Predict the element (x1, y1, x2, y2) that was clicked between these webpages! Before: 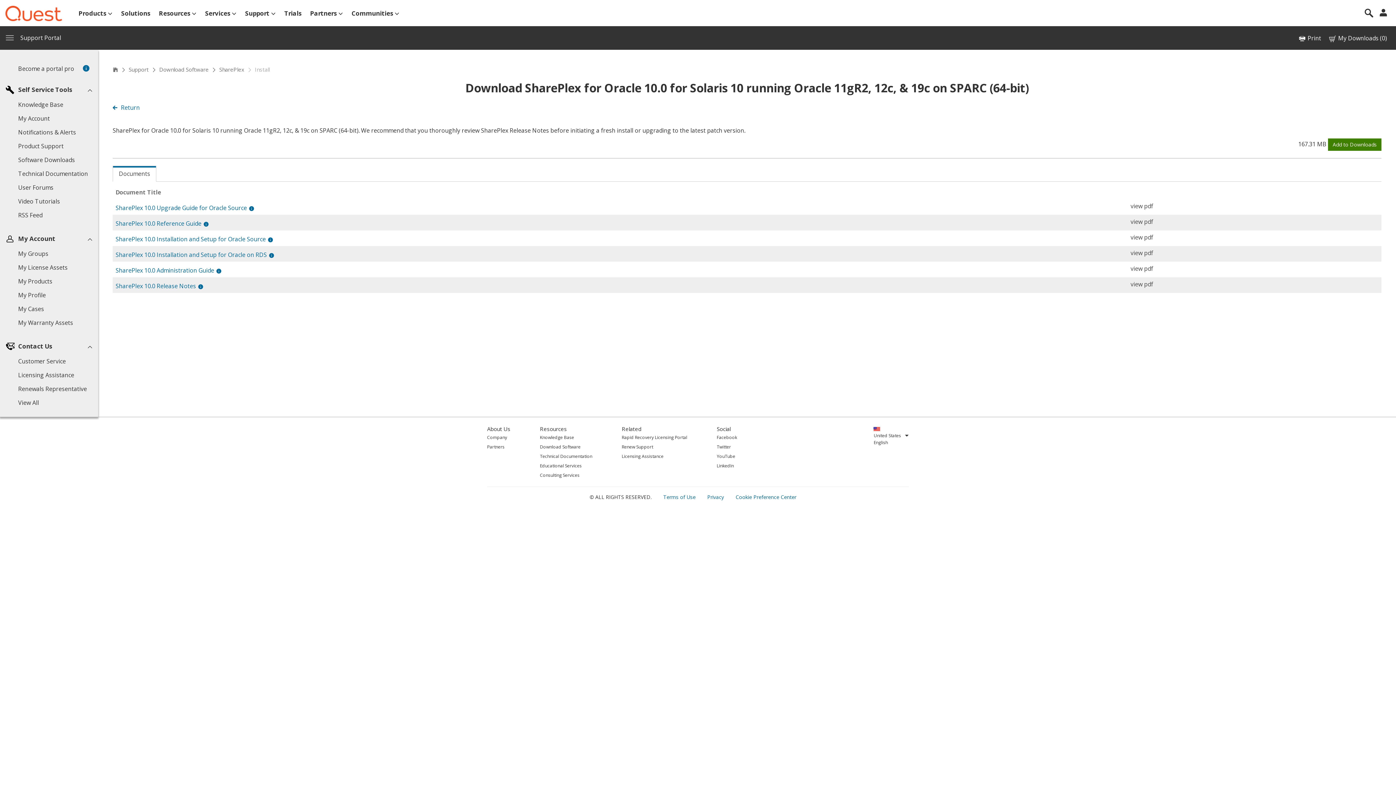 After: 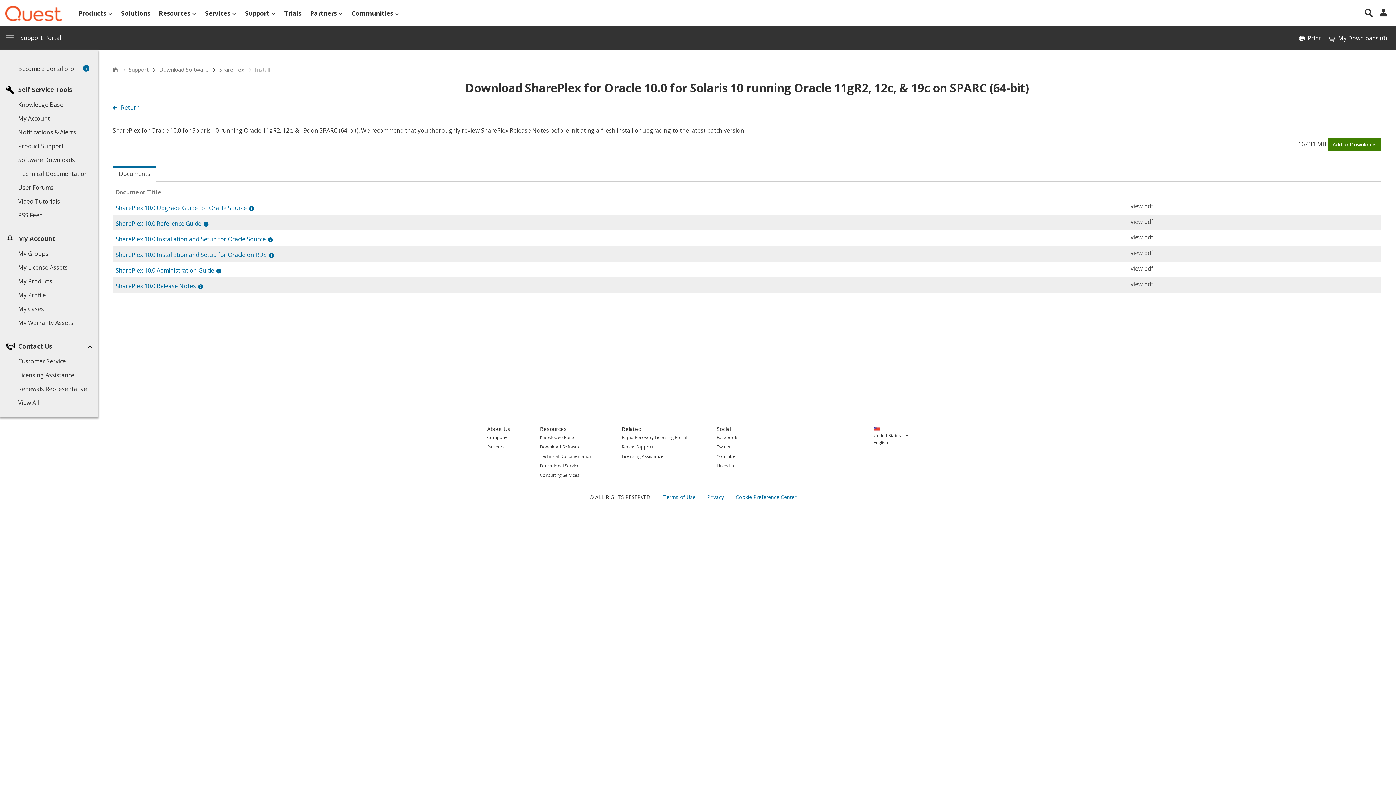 Action: bbox: (716, 443, 737, 451) label: Twitter